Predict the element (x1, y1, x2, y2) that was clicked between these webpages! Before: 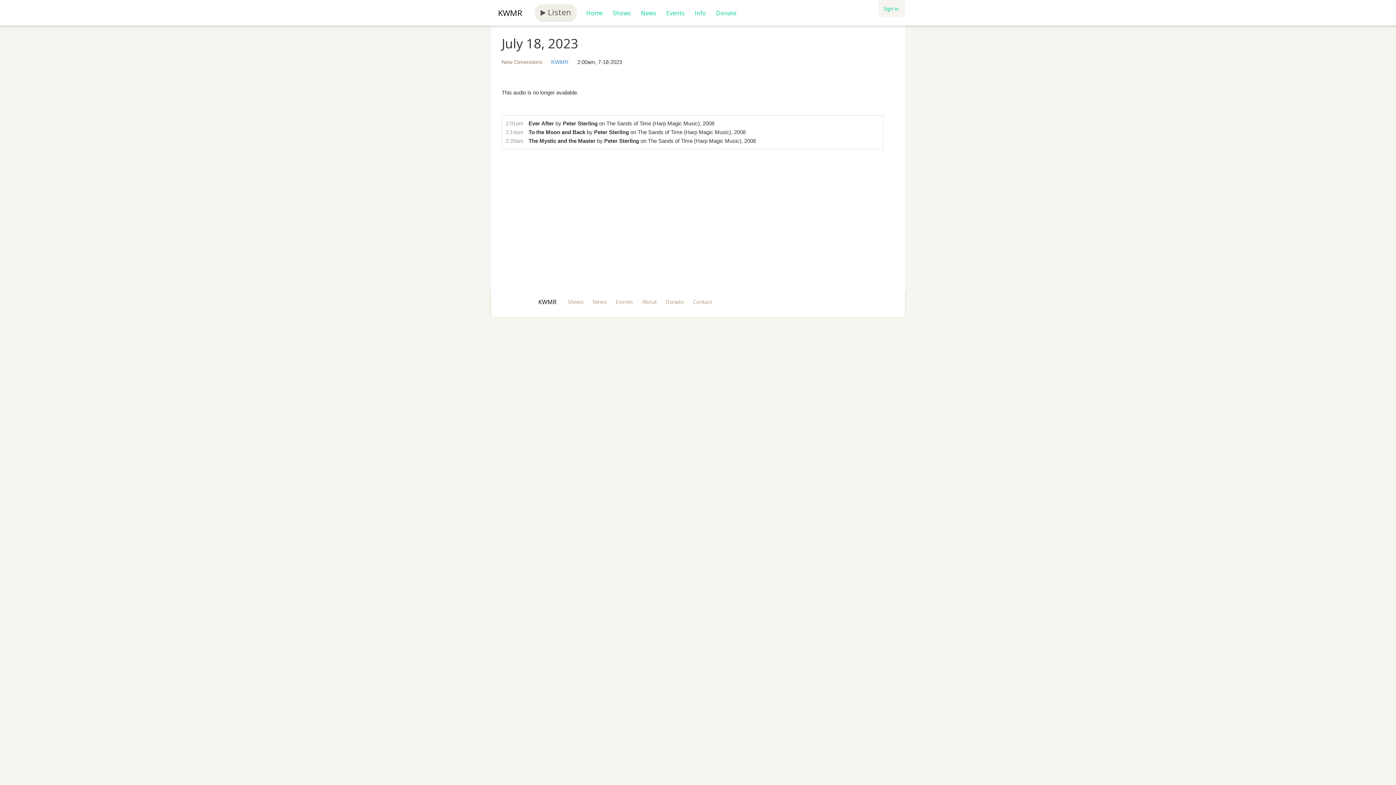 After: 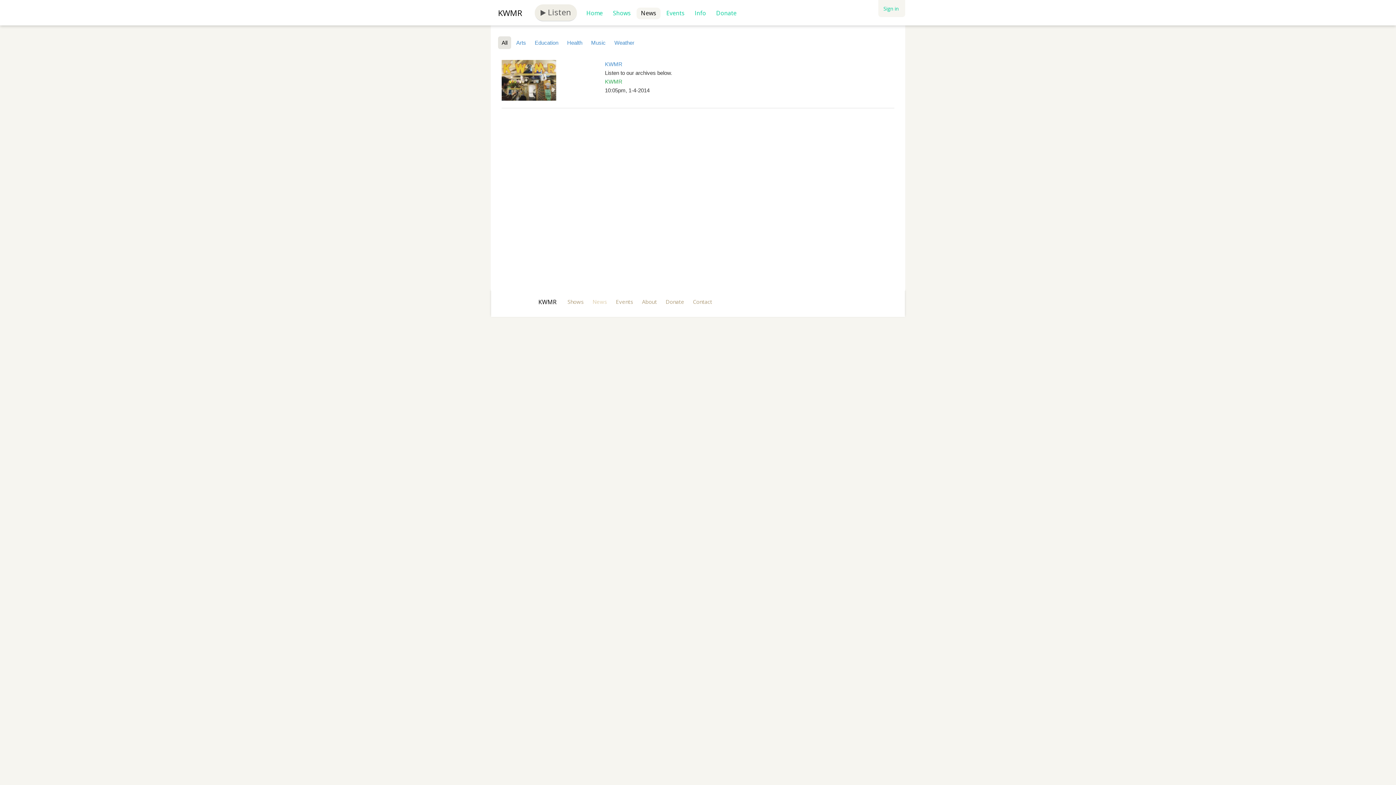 Action: label: News bbox: (592, 298, 607, 305)